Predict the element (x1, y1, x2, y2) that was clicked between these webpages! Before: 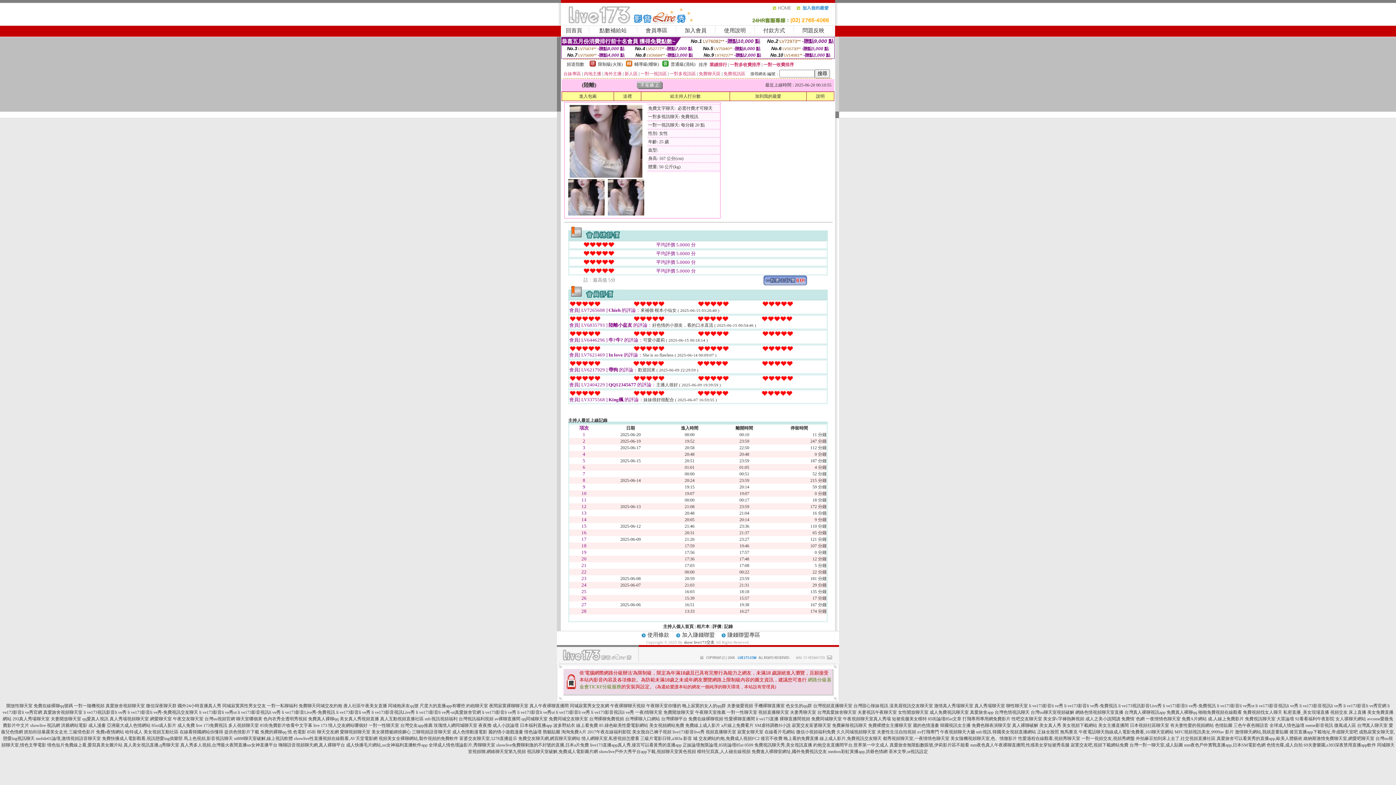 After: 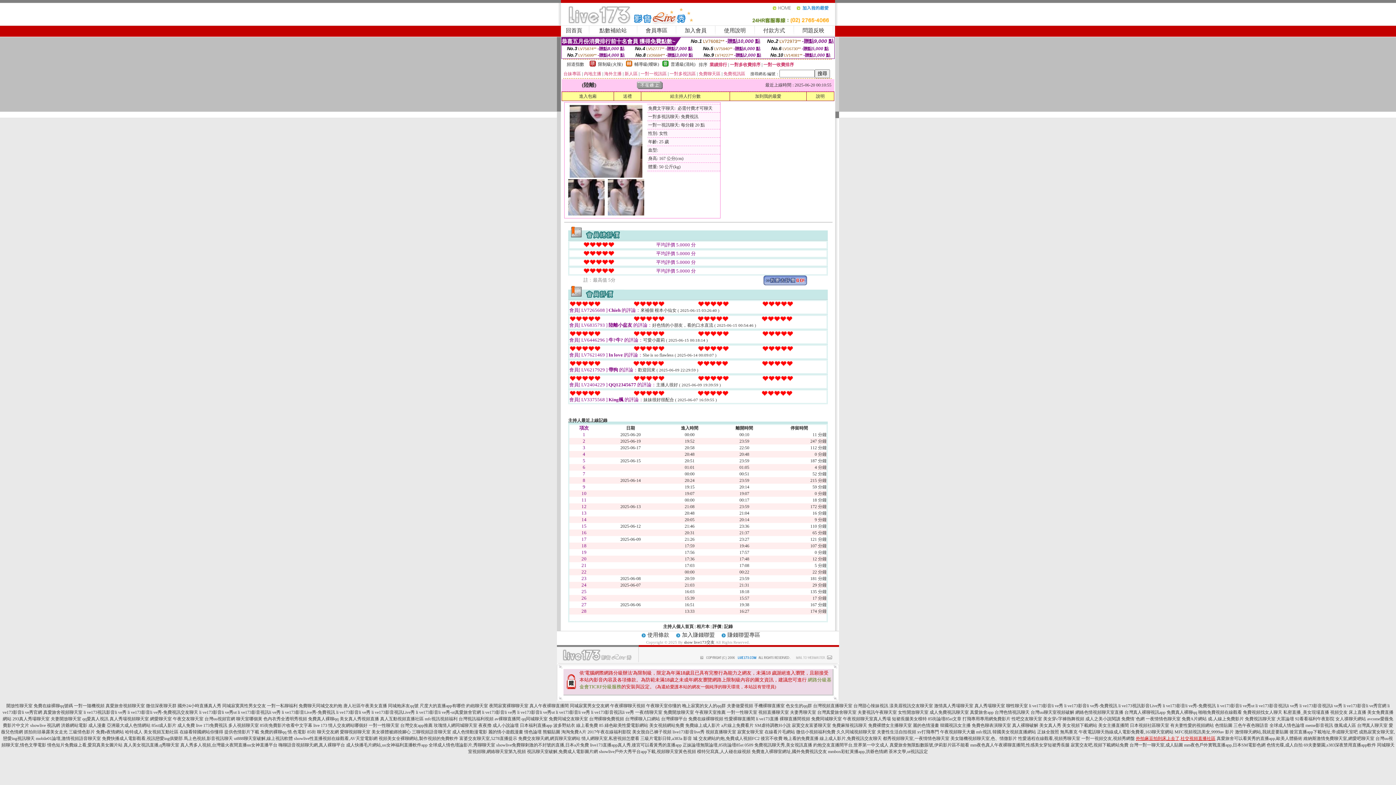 Action: label: 外拍麻豆拍到床上去了,社交視頻直播社區 bbox: (1136, 736, 1215, 741)